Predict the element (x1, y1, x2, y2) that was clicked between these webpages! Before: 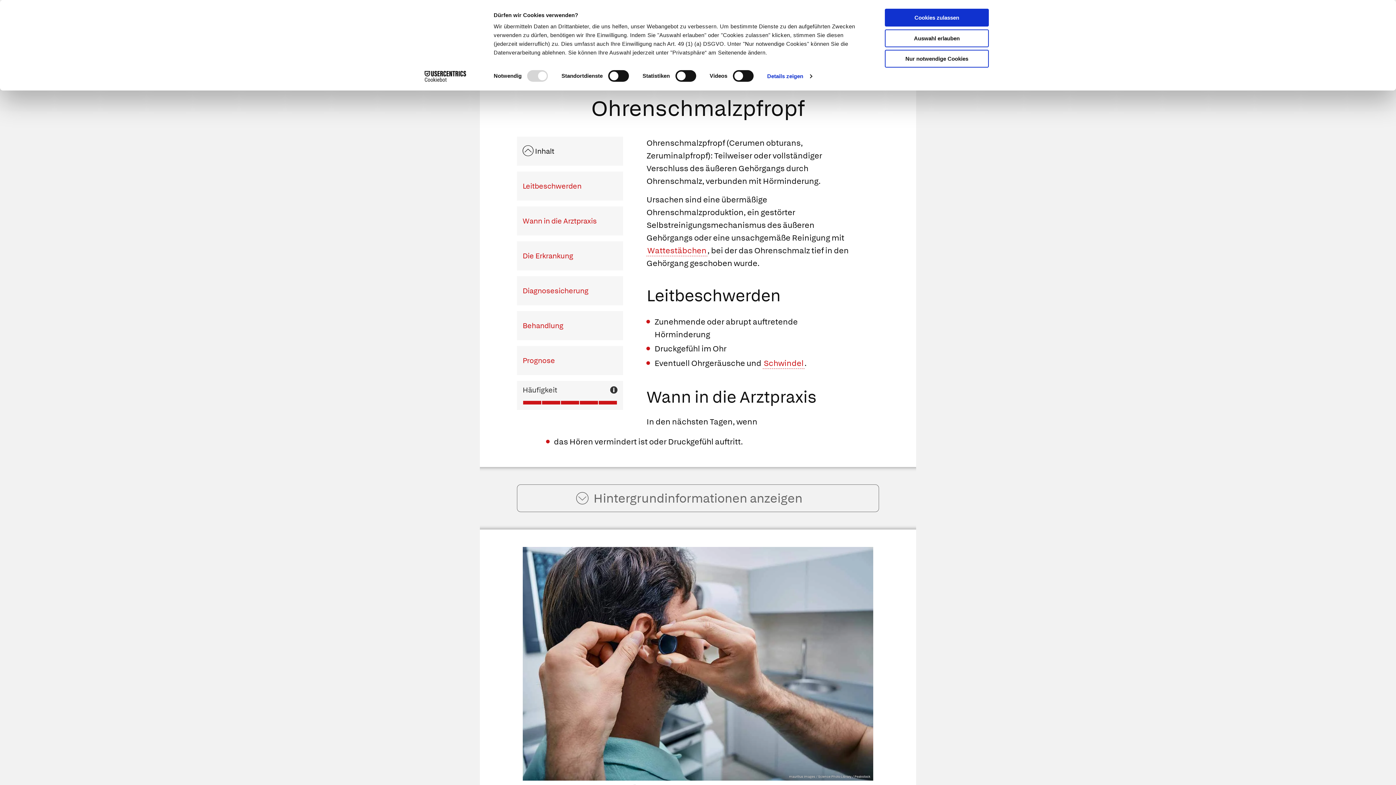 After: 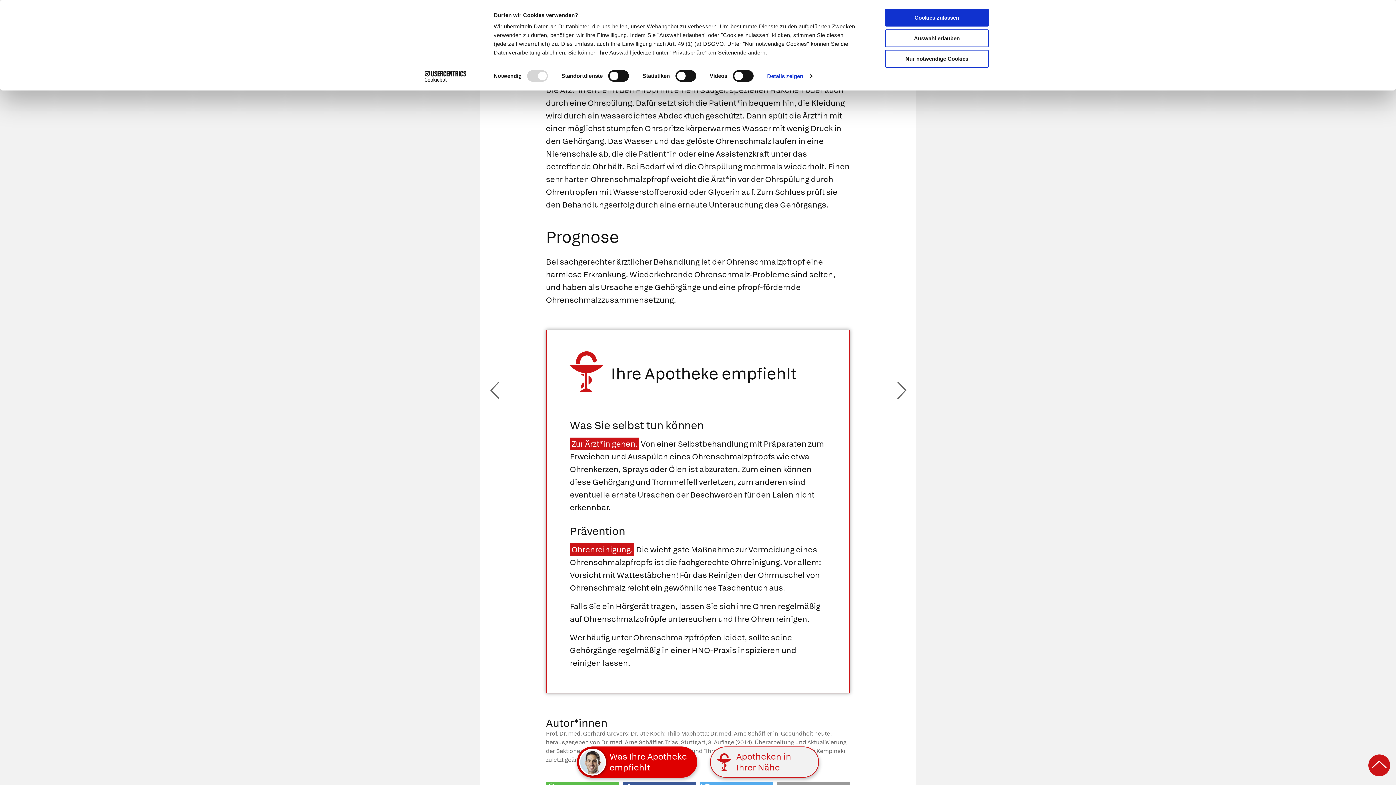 Action: label: Behandlung bbox: (516, 311, 623, 340)